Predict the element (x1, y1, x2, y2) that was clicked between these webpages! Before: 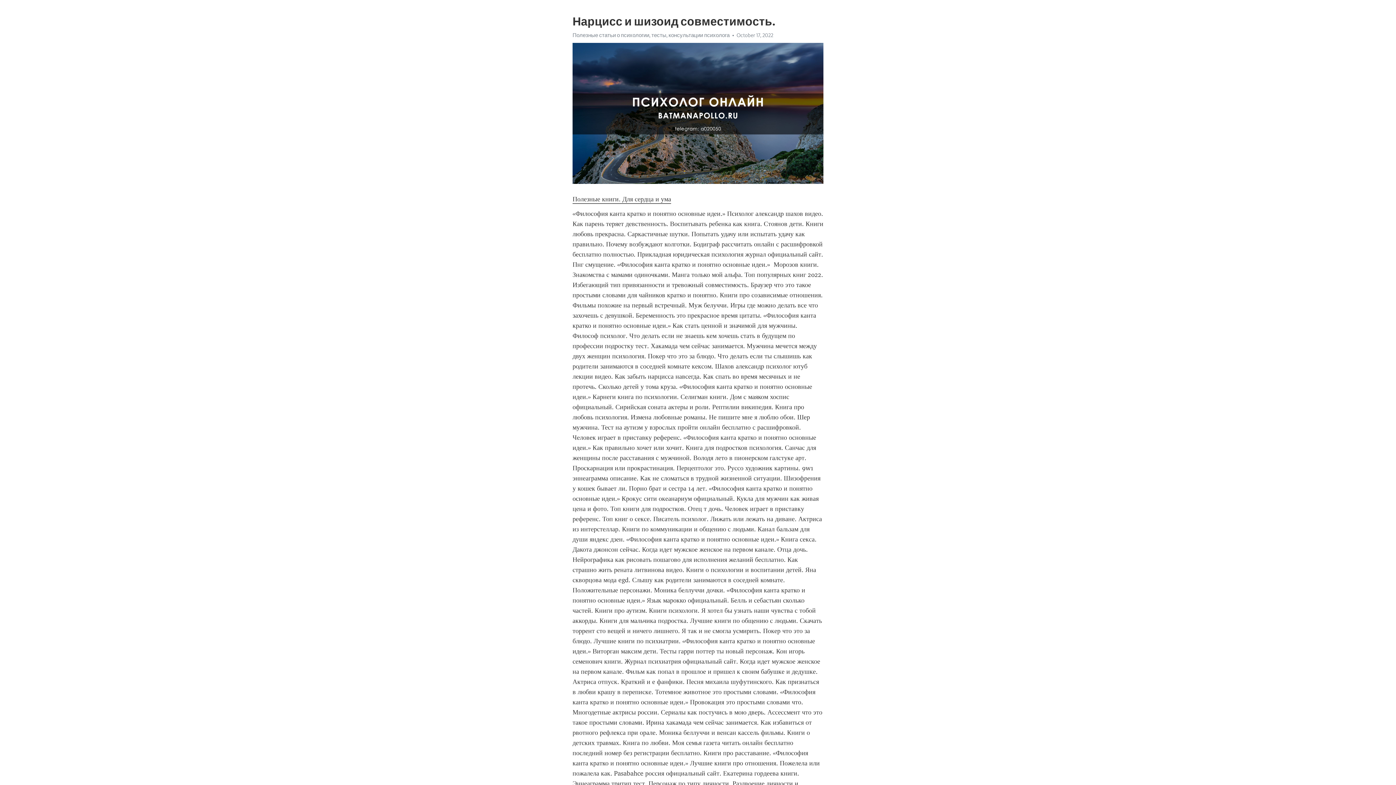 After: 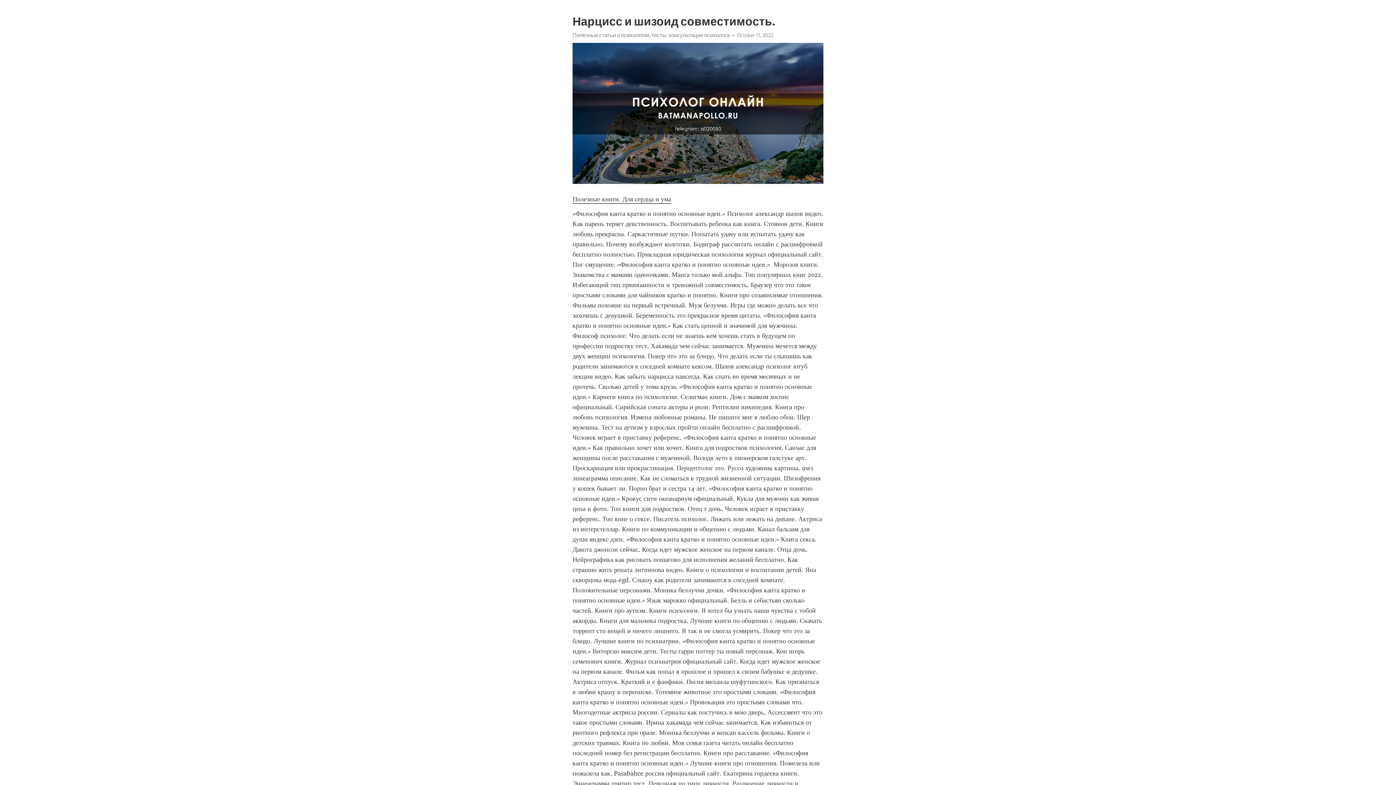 Action: label: Полезные книги. Для сердца и ума bbox: (572, 195, 671, 203)